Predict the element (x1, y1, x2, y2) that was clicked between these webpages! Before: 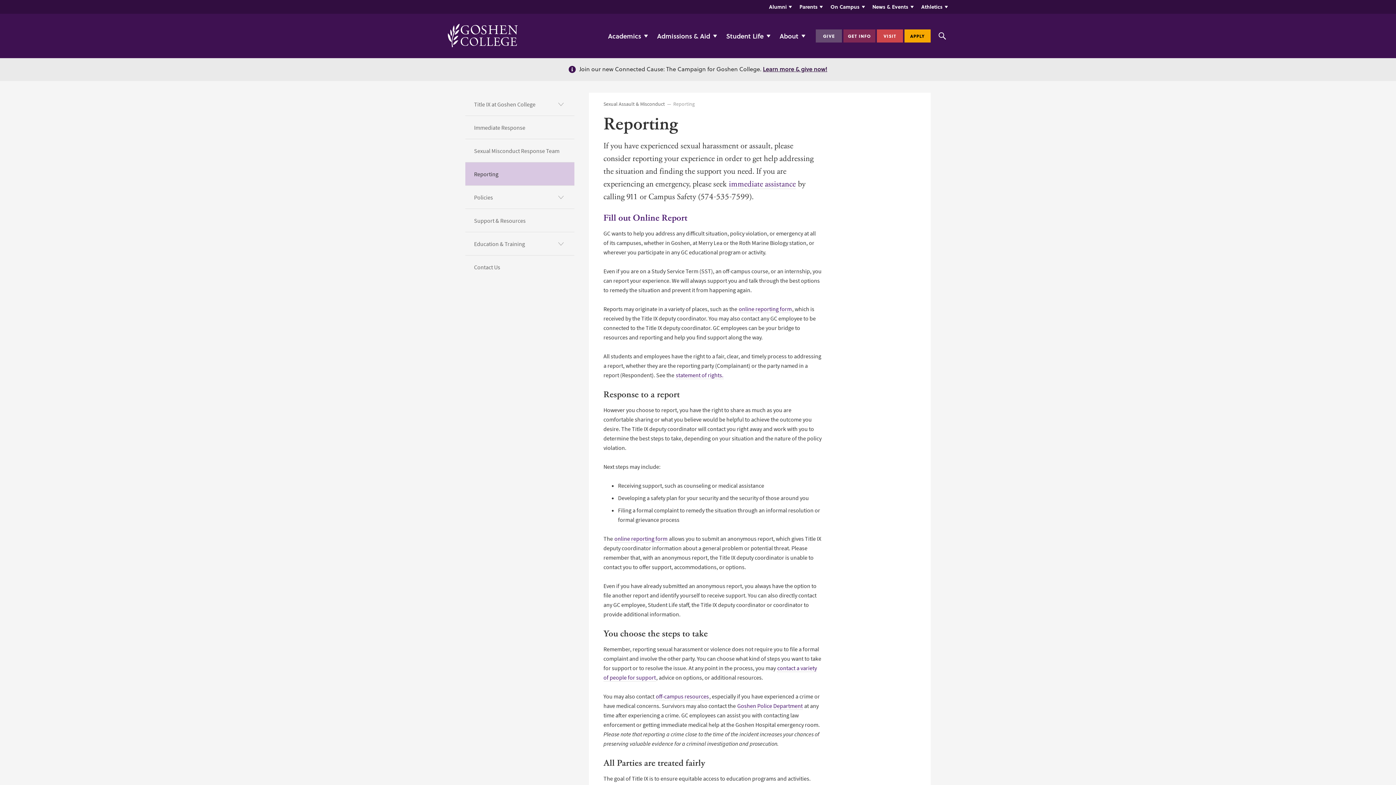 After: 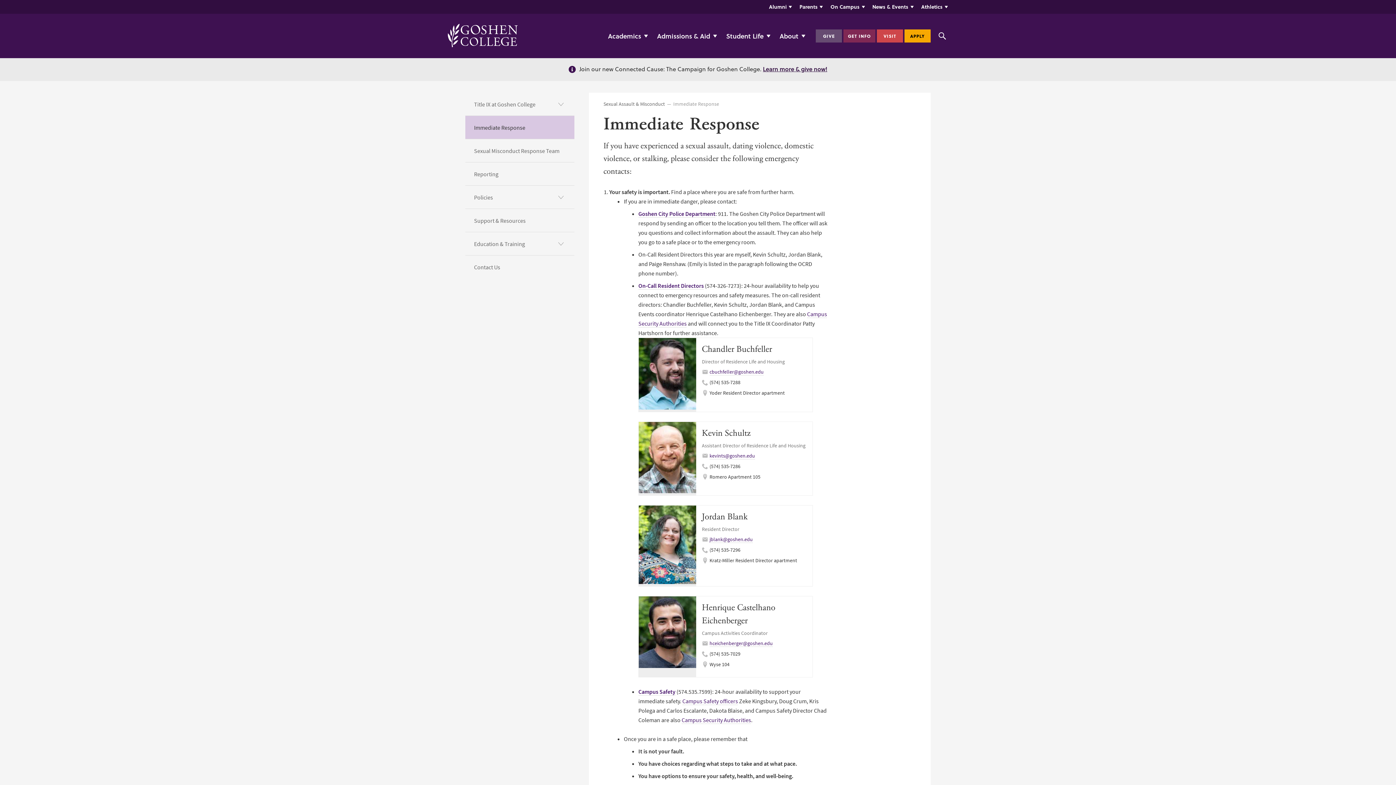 Action: bbox: (655, 693, 709, 700) label: off-campus resources